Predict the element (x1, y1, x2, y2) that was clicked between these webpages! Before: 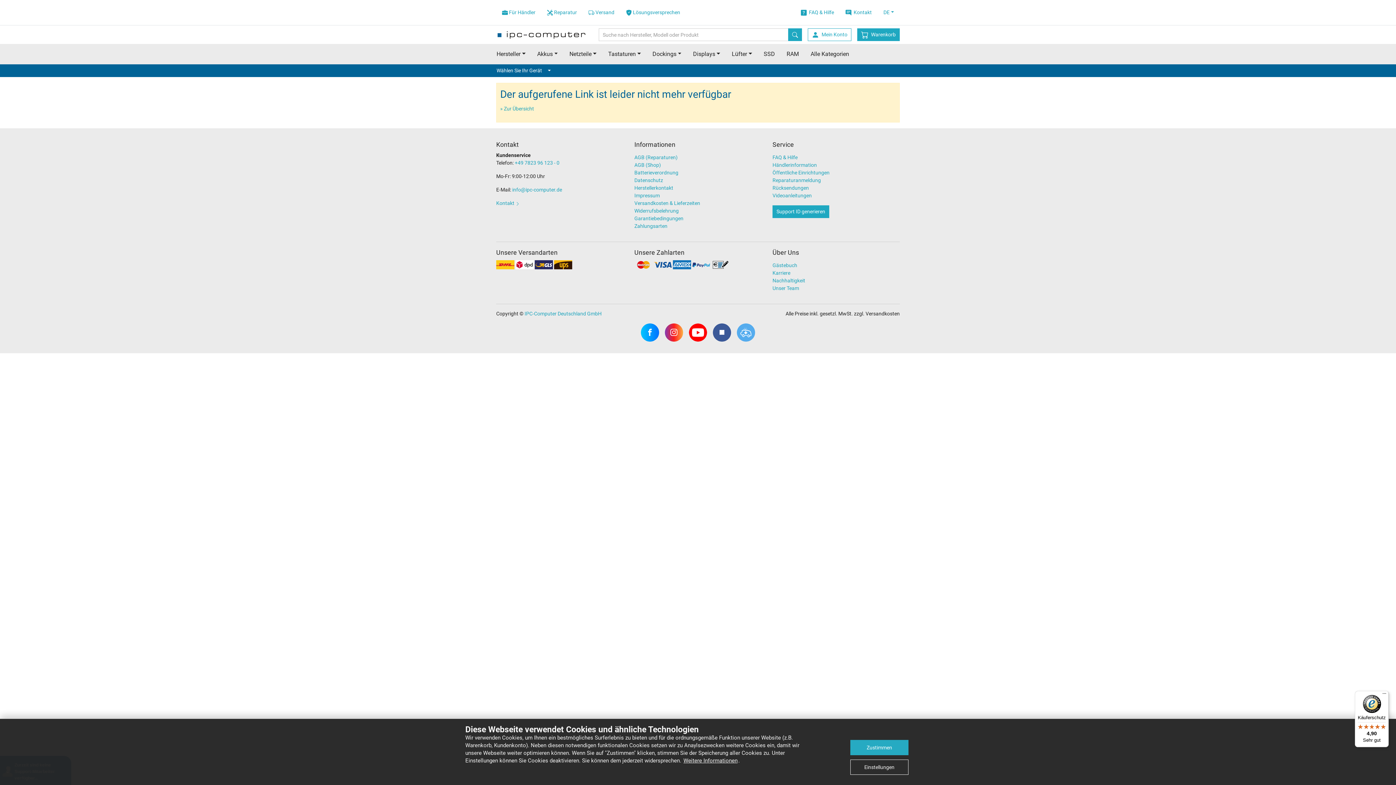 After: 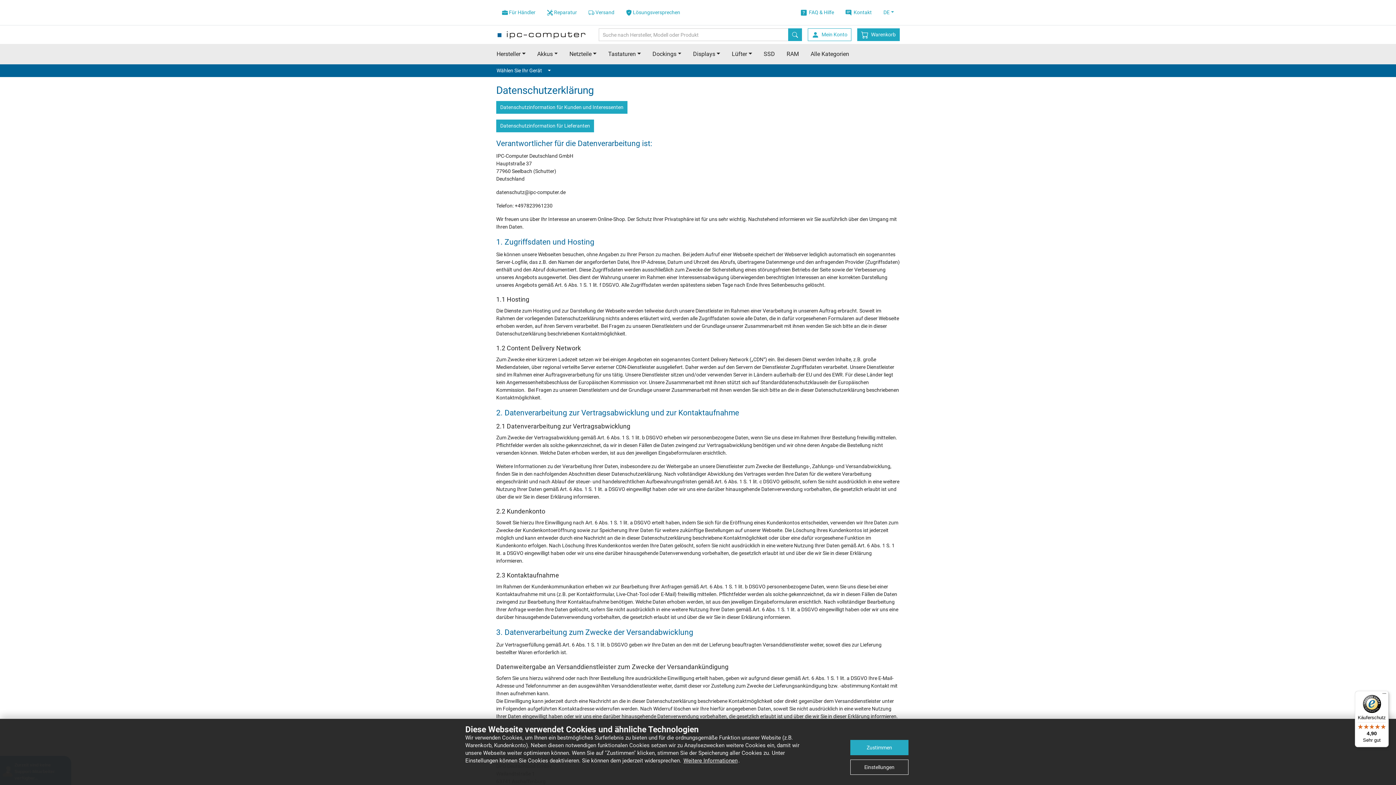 Action: label: Weitere Informationen bbox: (683, 756, 738, 764)